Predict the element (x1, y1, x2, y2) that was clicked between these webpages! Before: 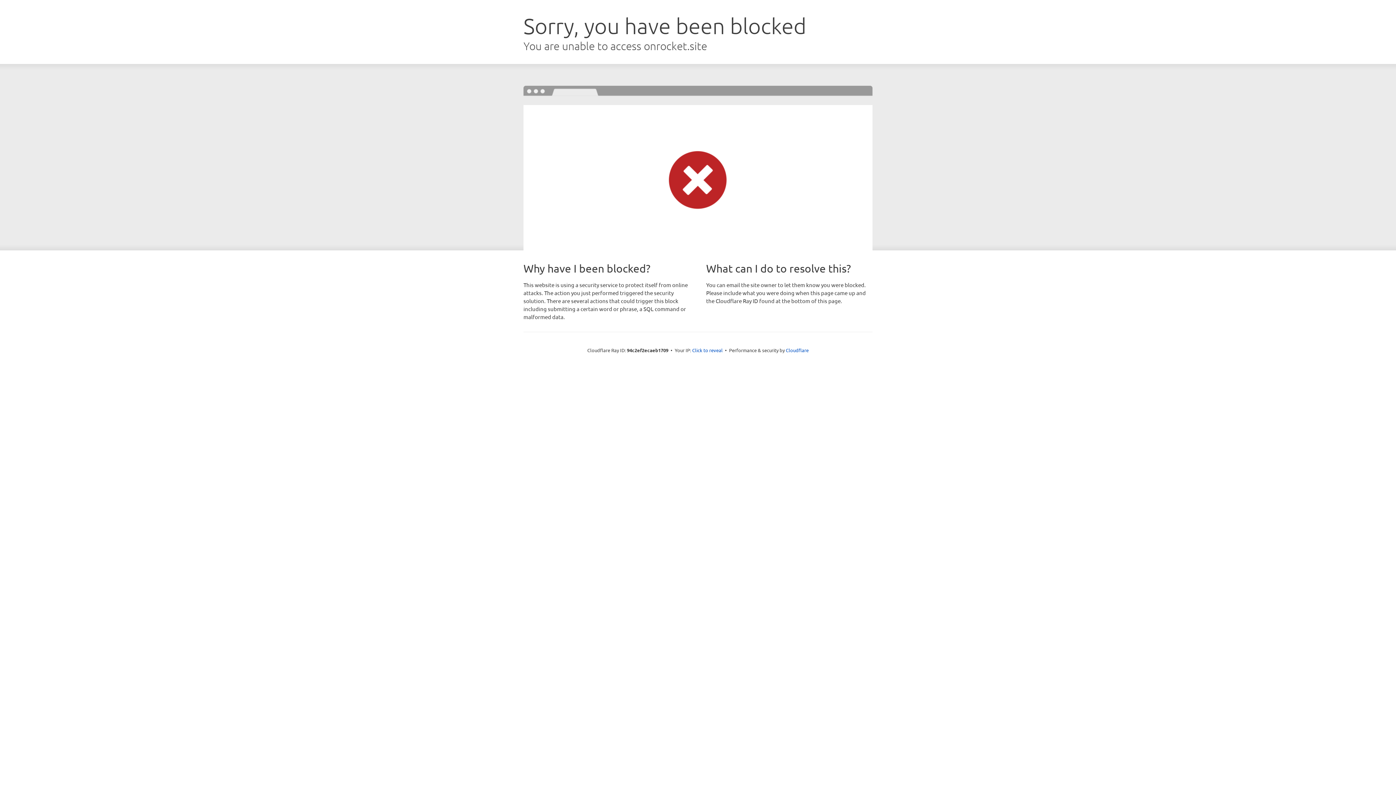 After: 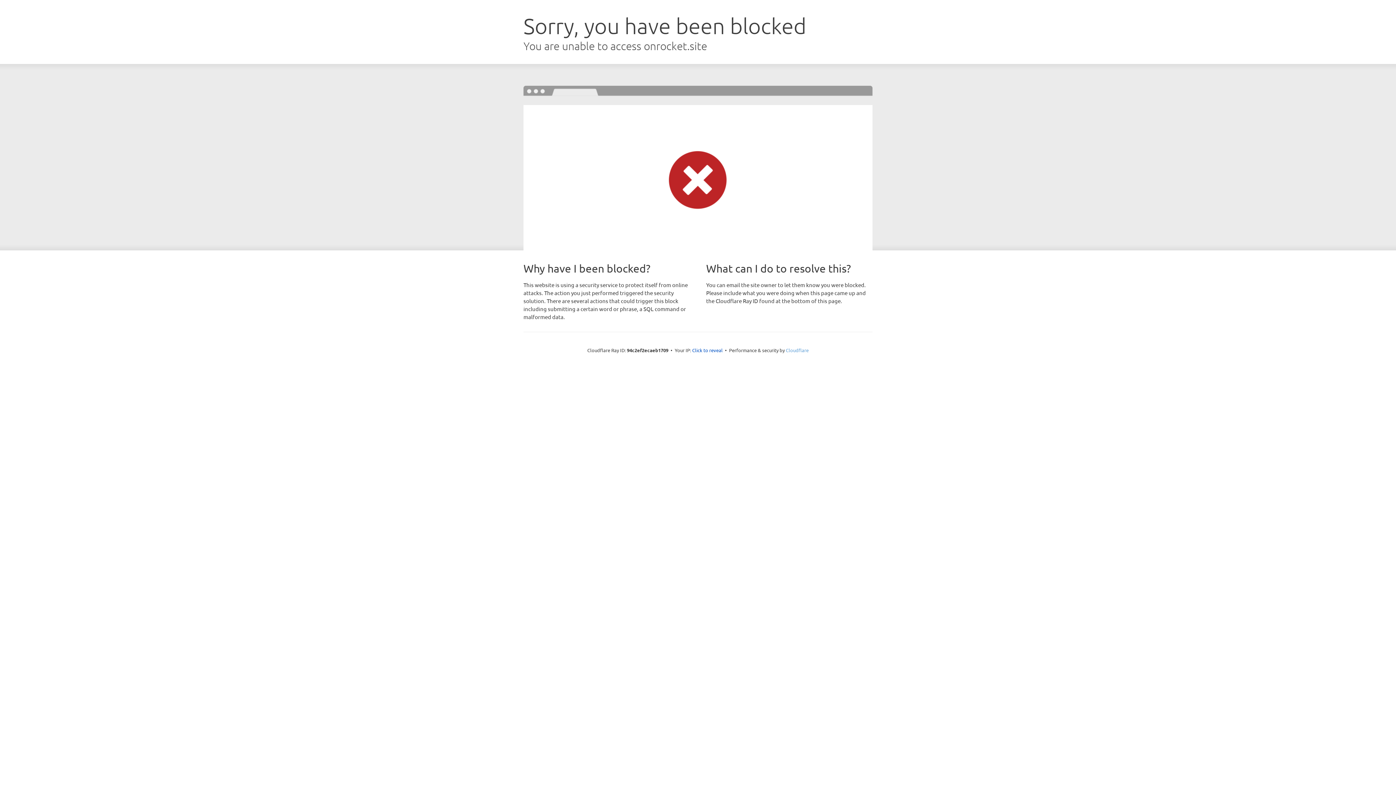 Action: label: Cloudflare bbox: (786, 347, 808, 353)